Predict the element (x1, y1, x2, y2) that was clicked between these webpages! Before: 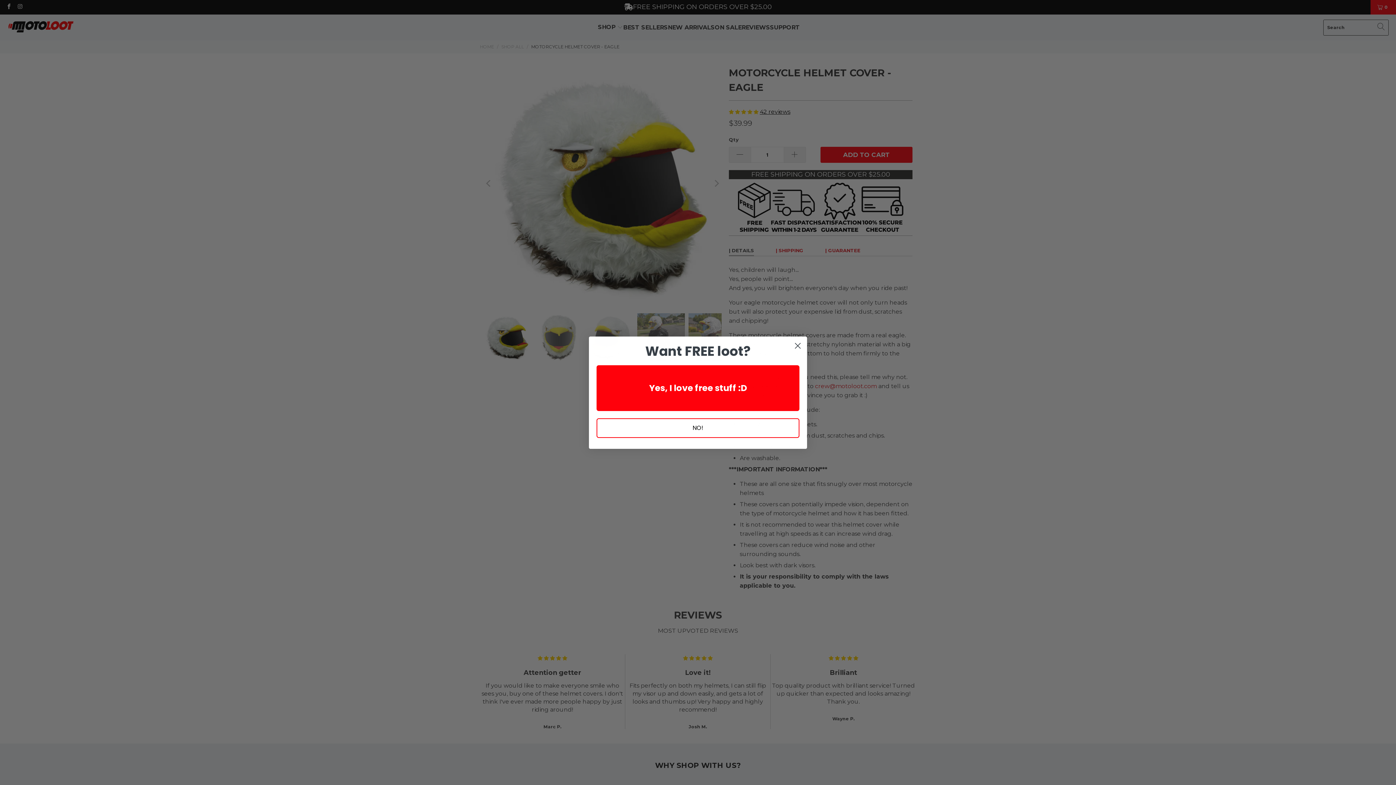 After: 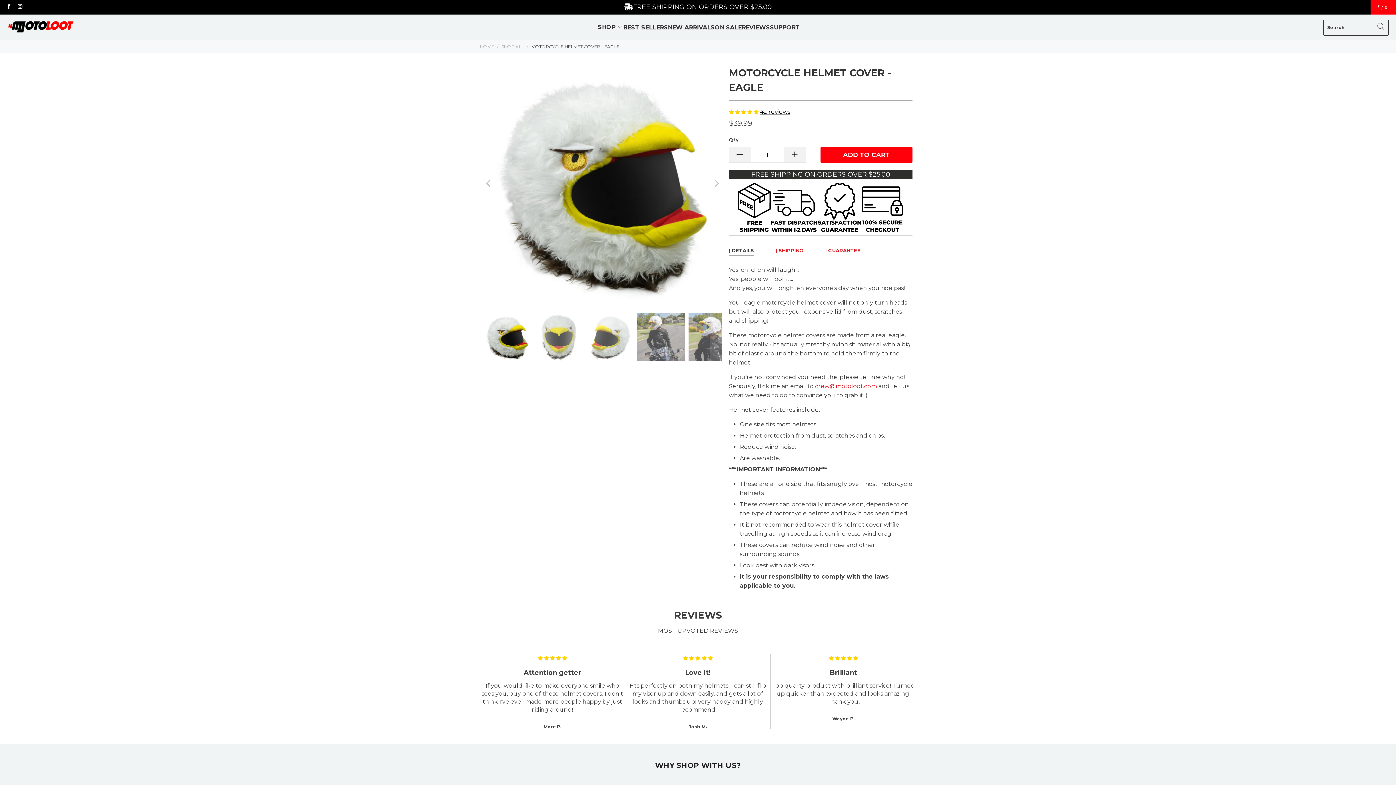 Action: label: Close dialog bbox: (791, 339, 804, 352)